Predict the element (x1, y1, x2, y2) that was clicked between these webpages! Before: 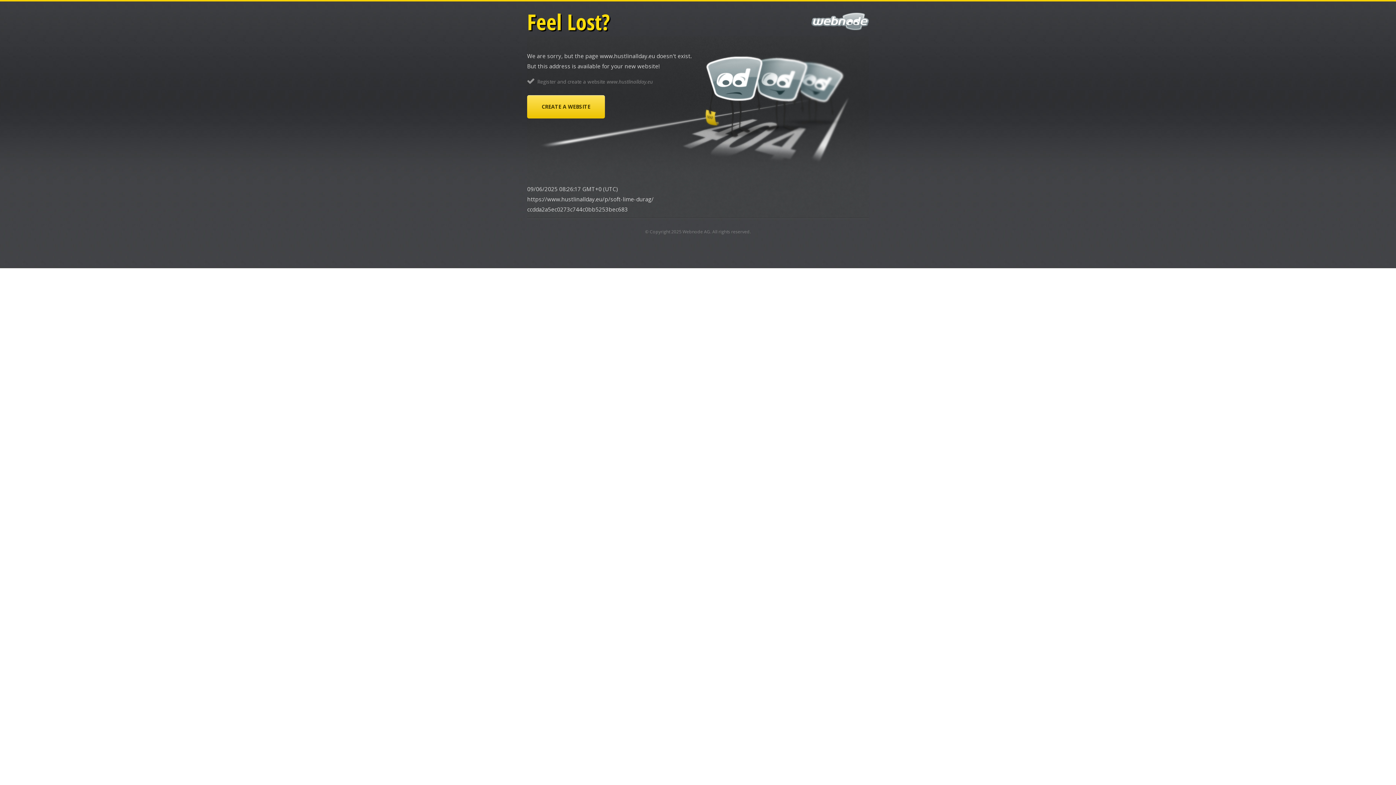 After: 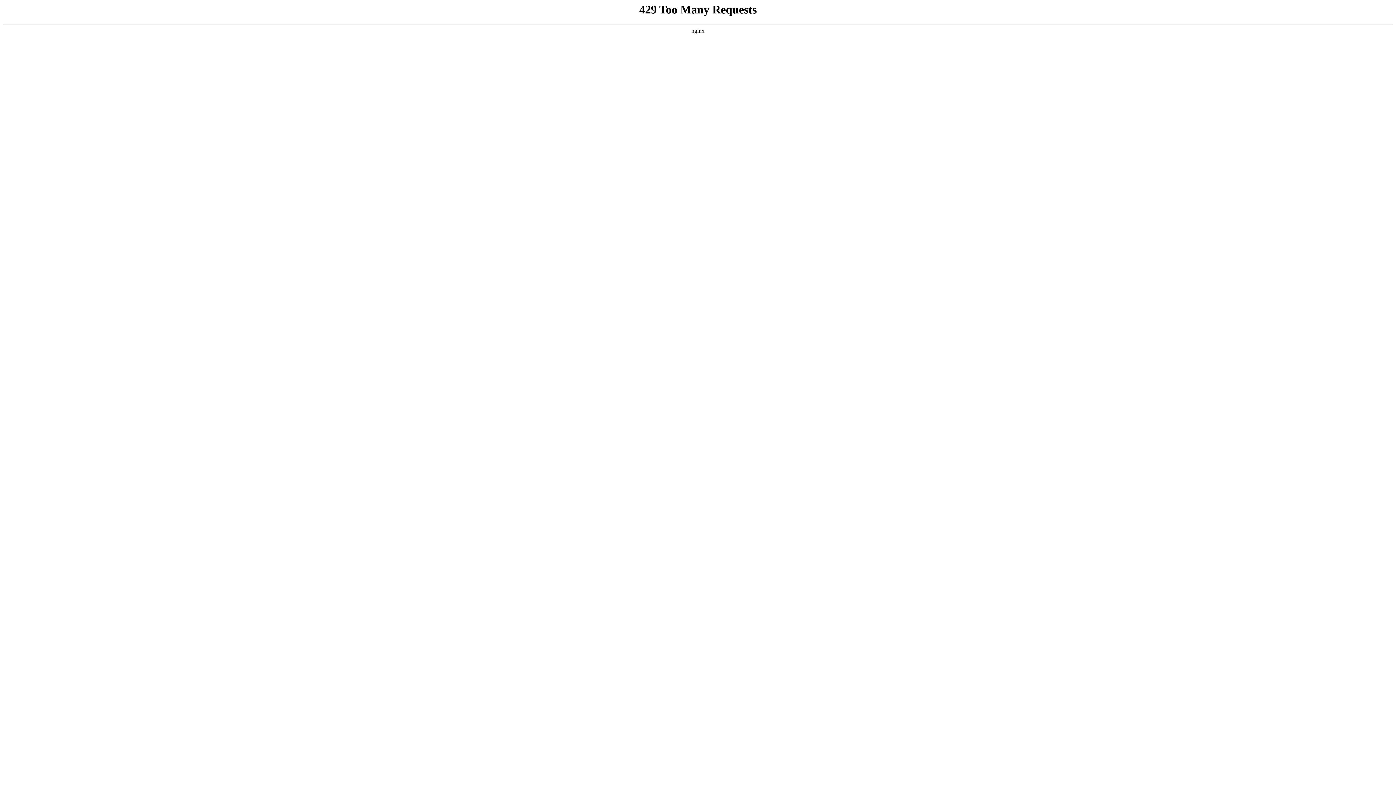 Action: label: CREATE A WEBSITE bbox: (527, 95, 605, 118)